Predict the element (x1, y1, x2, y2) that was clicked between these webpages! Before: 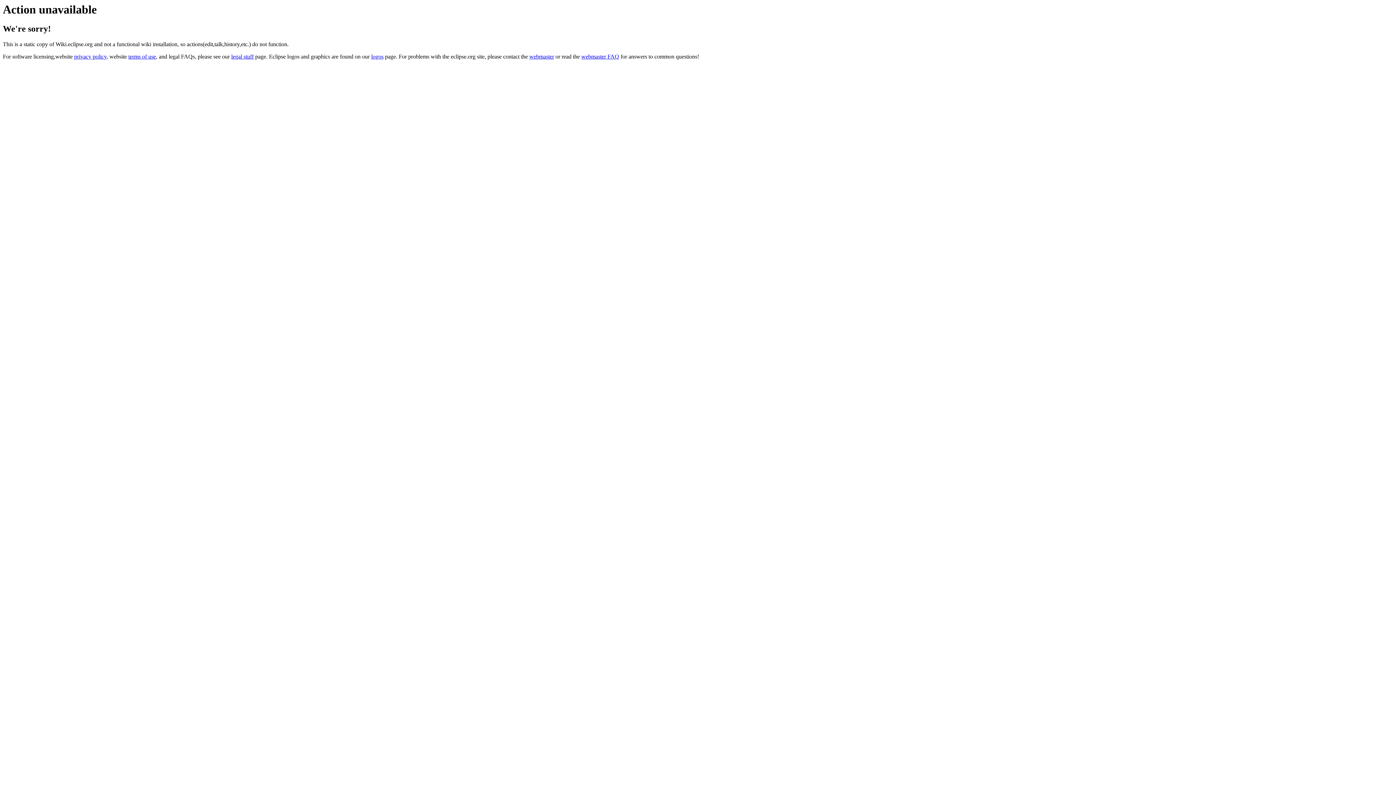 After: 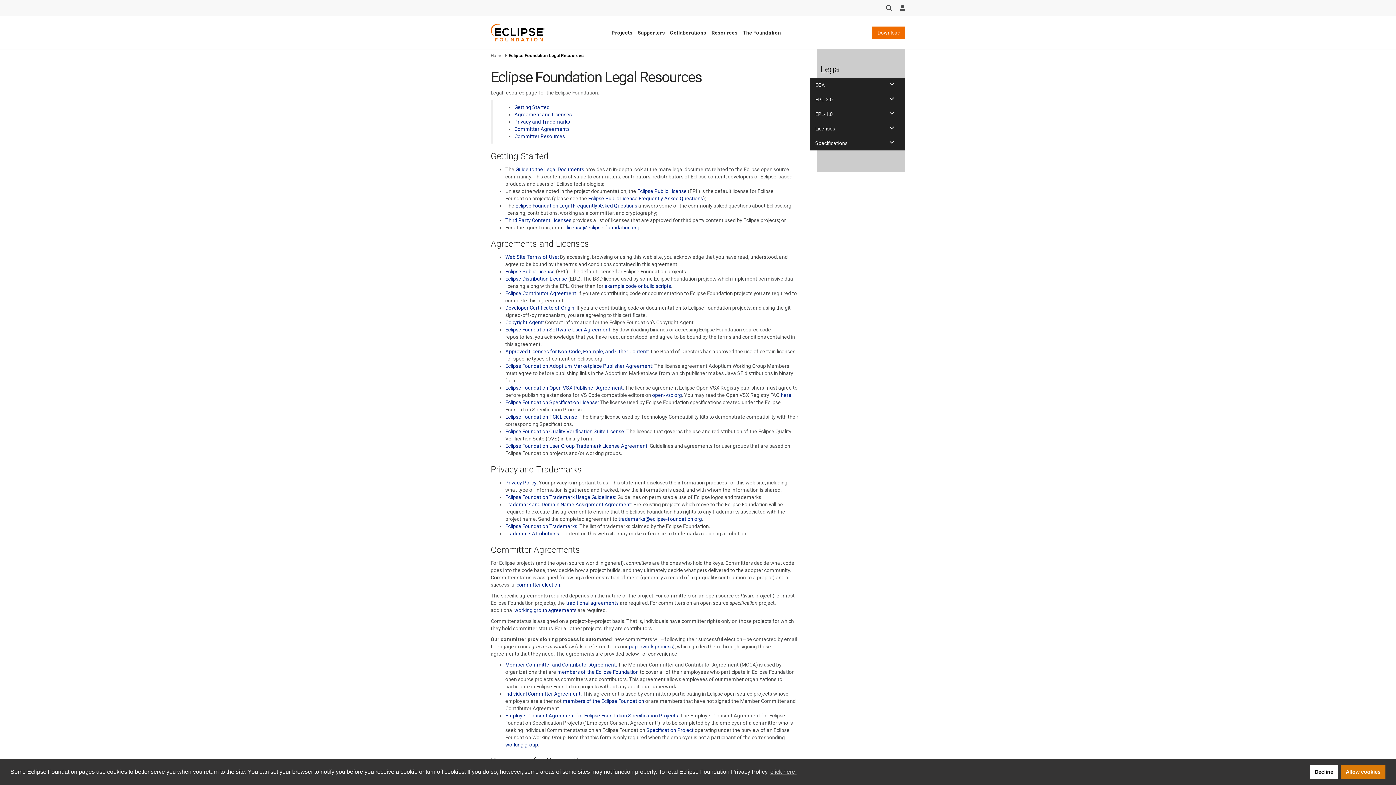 Action: bbox: (231, 53, 253, 59) label: legal stuff